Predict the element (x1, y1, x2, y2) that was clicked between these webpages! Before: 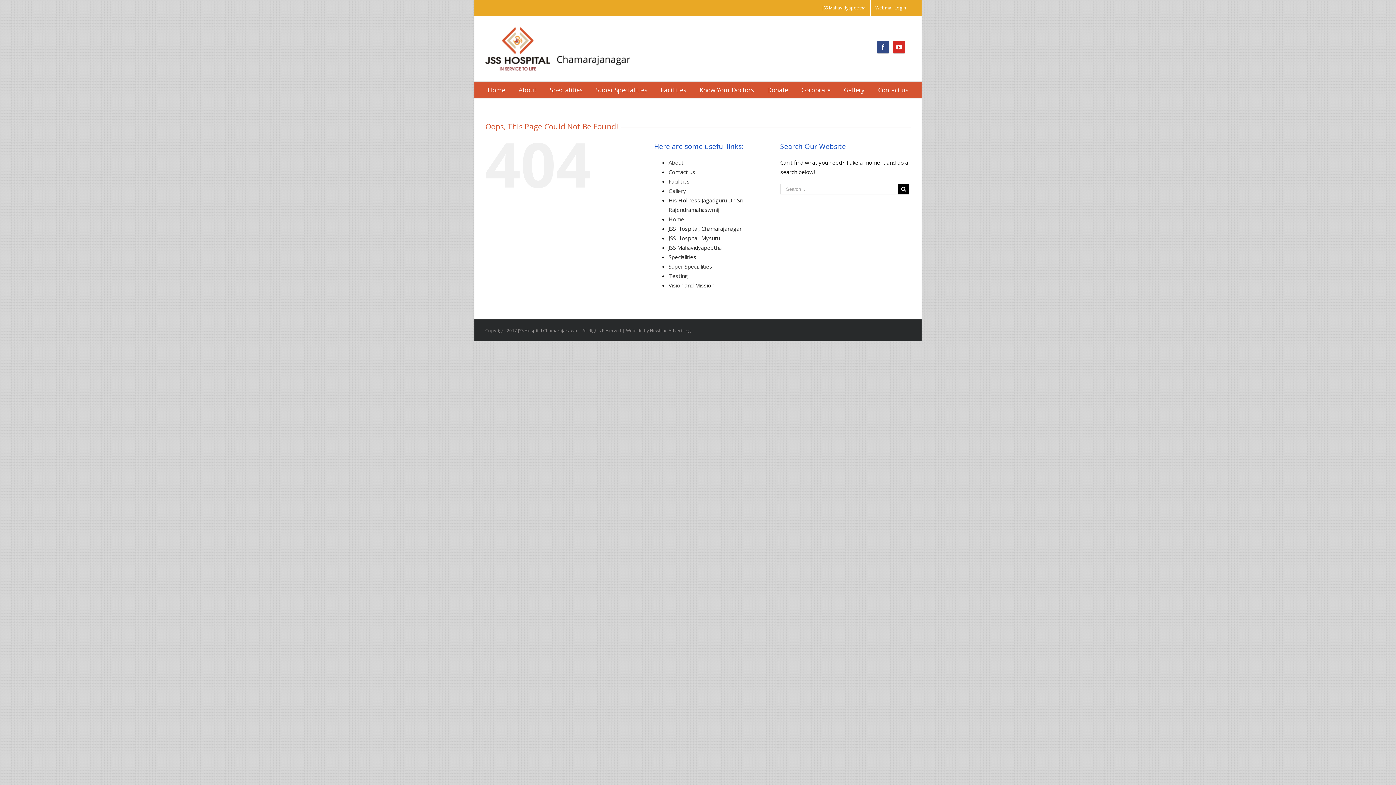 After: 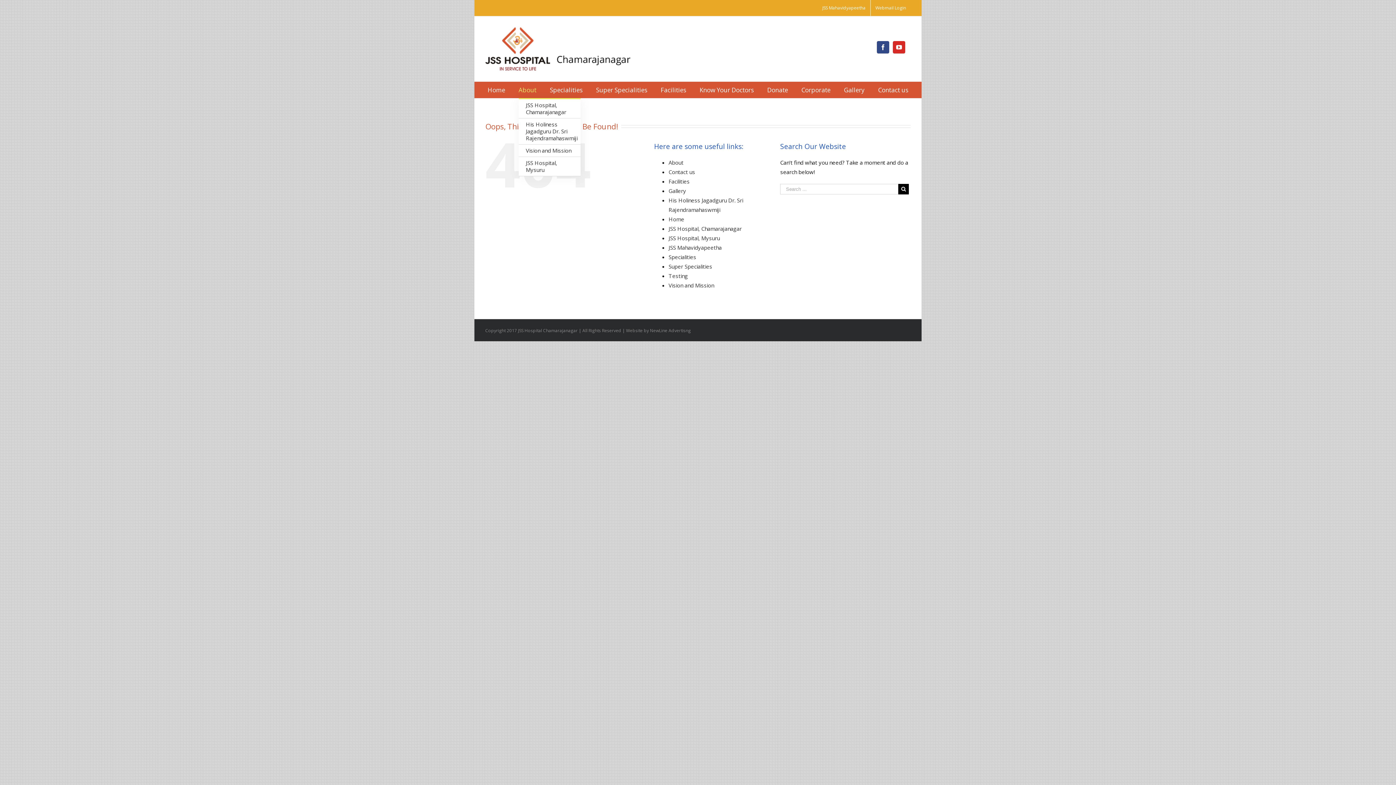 Action: label: About bbox: (518, 81, 536, 98)